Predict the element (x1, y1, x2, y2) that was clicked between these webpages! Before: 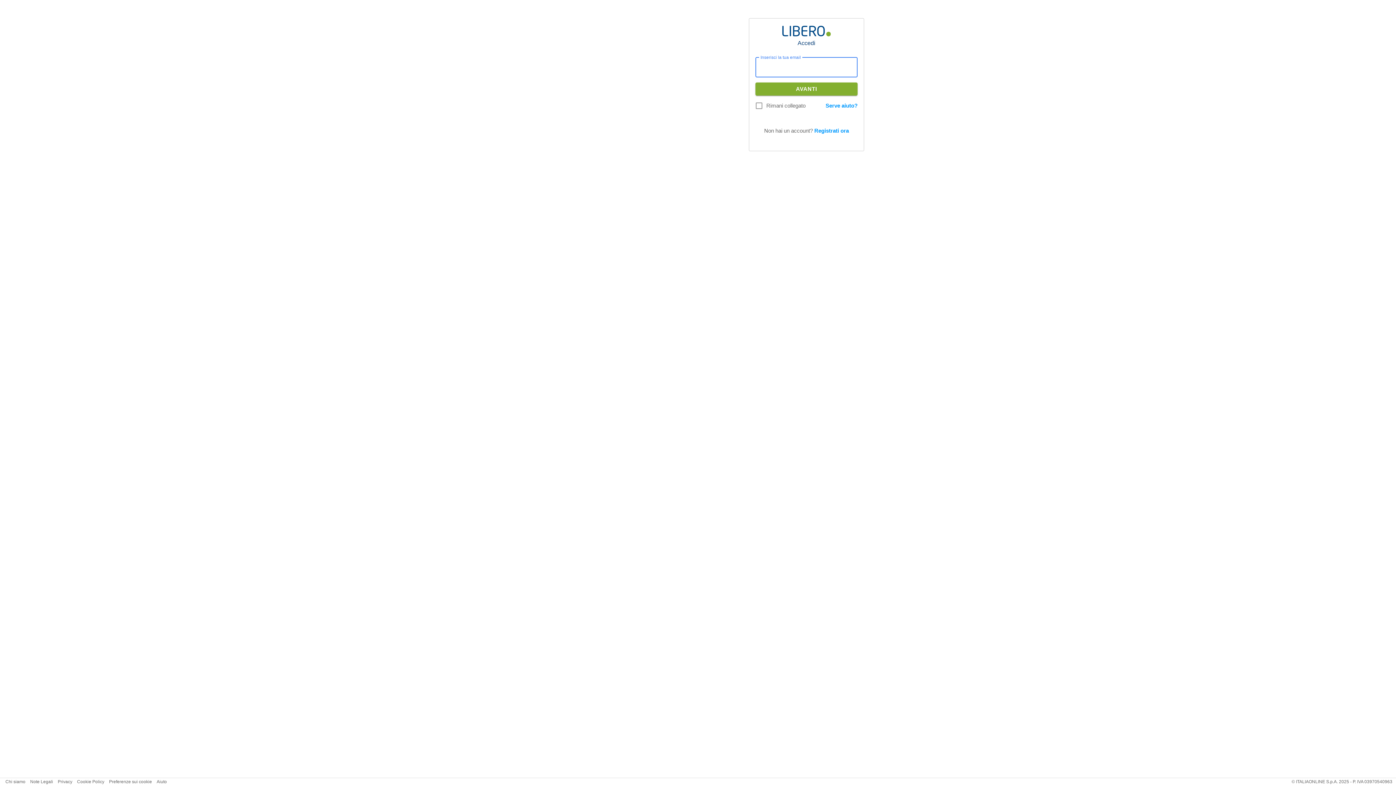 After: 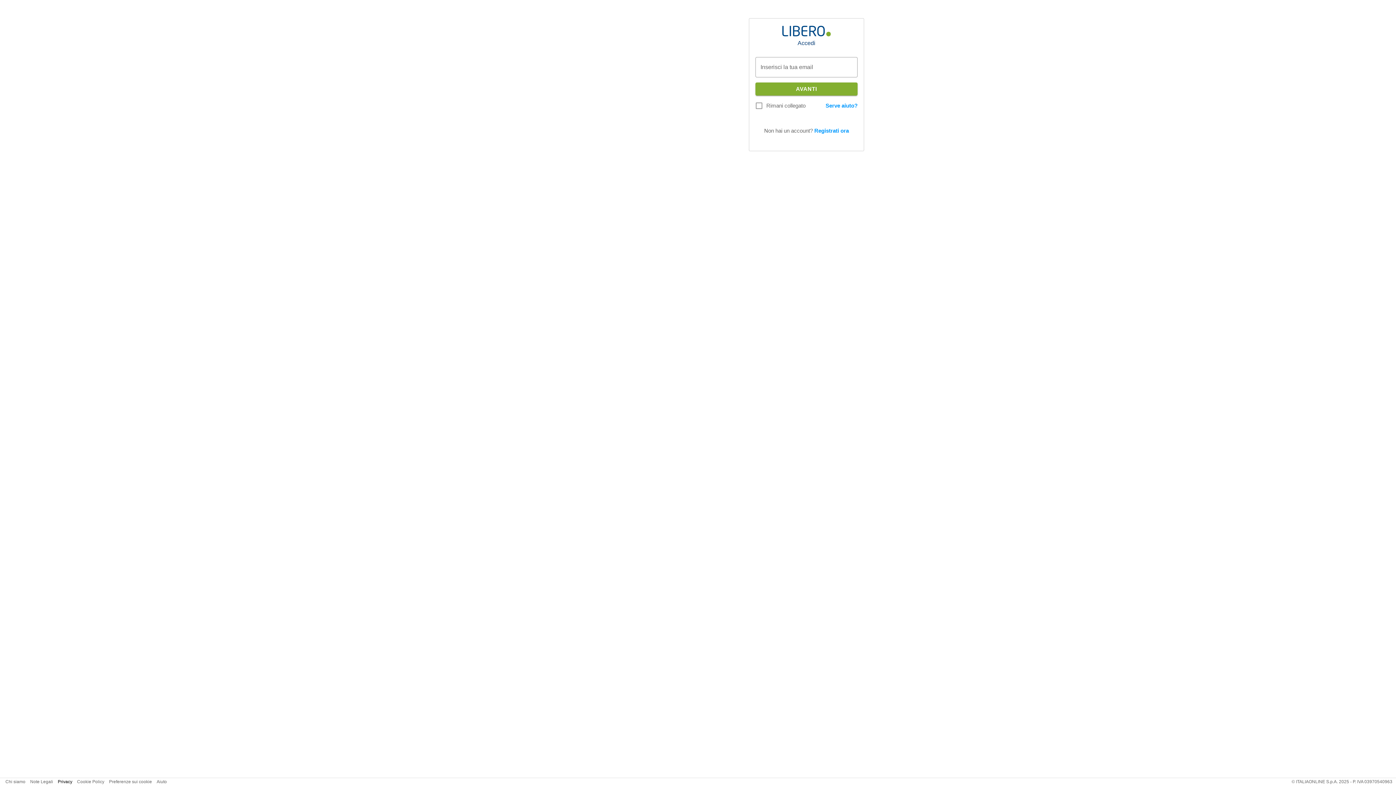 Action: bbox: (57, 779, 72, 784) label: Privacy